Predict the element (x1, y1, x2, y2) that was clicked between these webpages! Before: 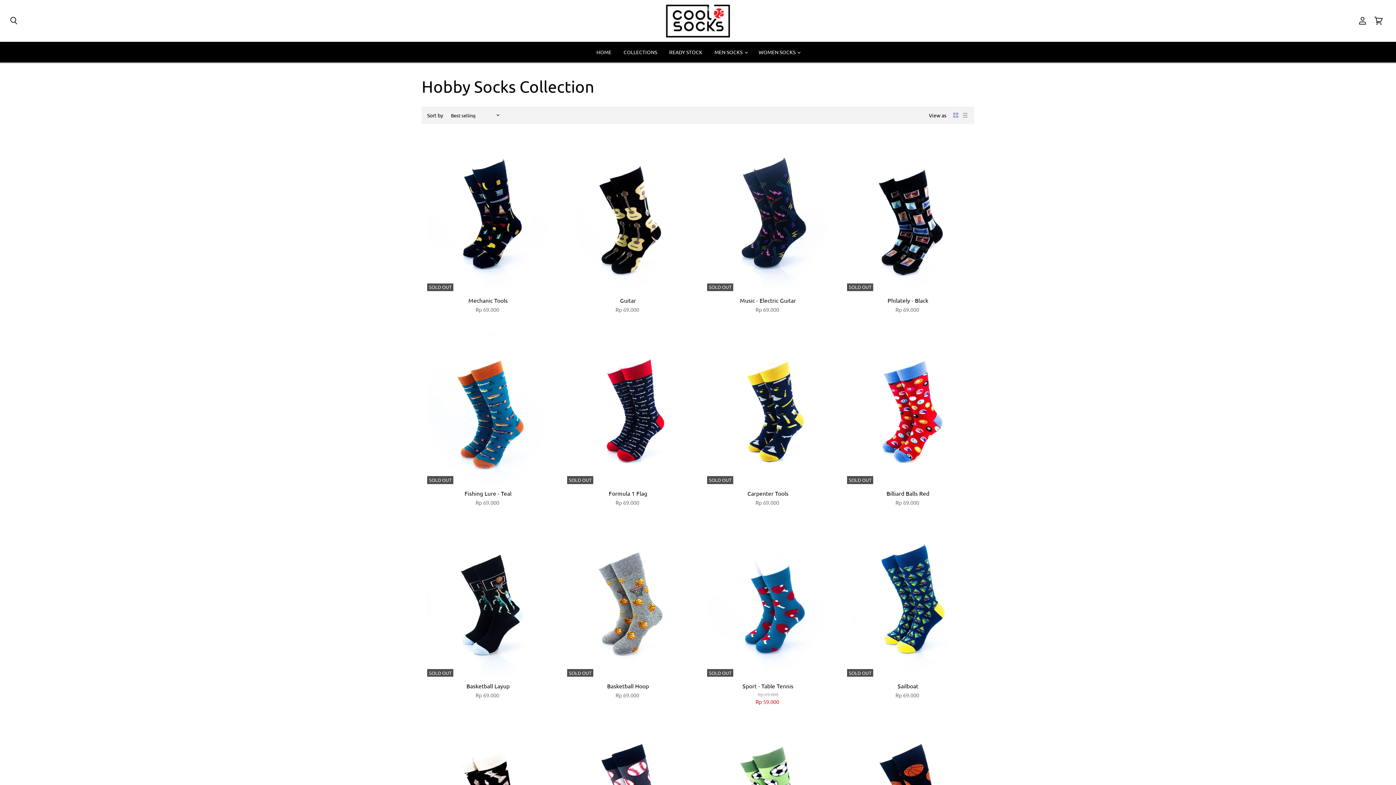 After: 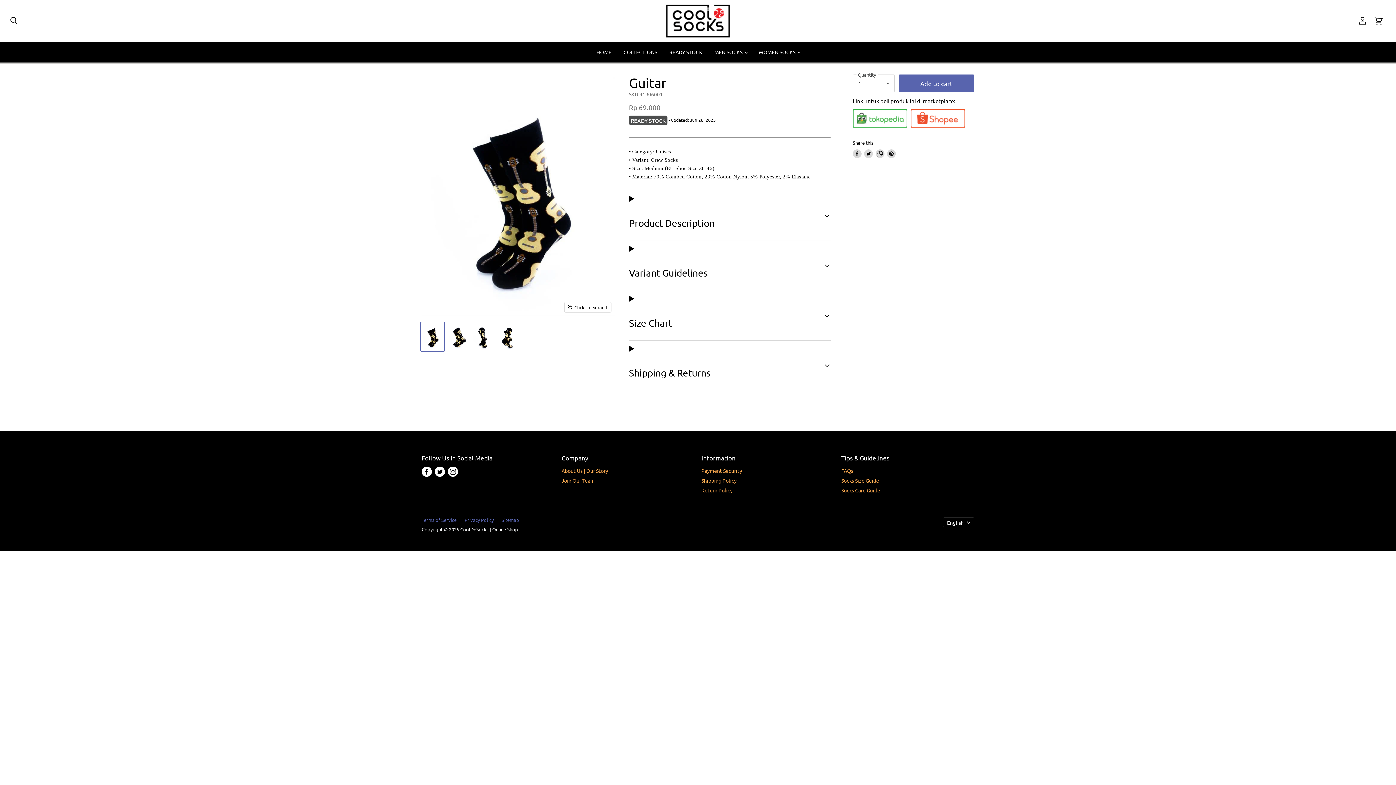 Action: bbox: (567, 139, 689, 291)